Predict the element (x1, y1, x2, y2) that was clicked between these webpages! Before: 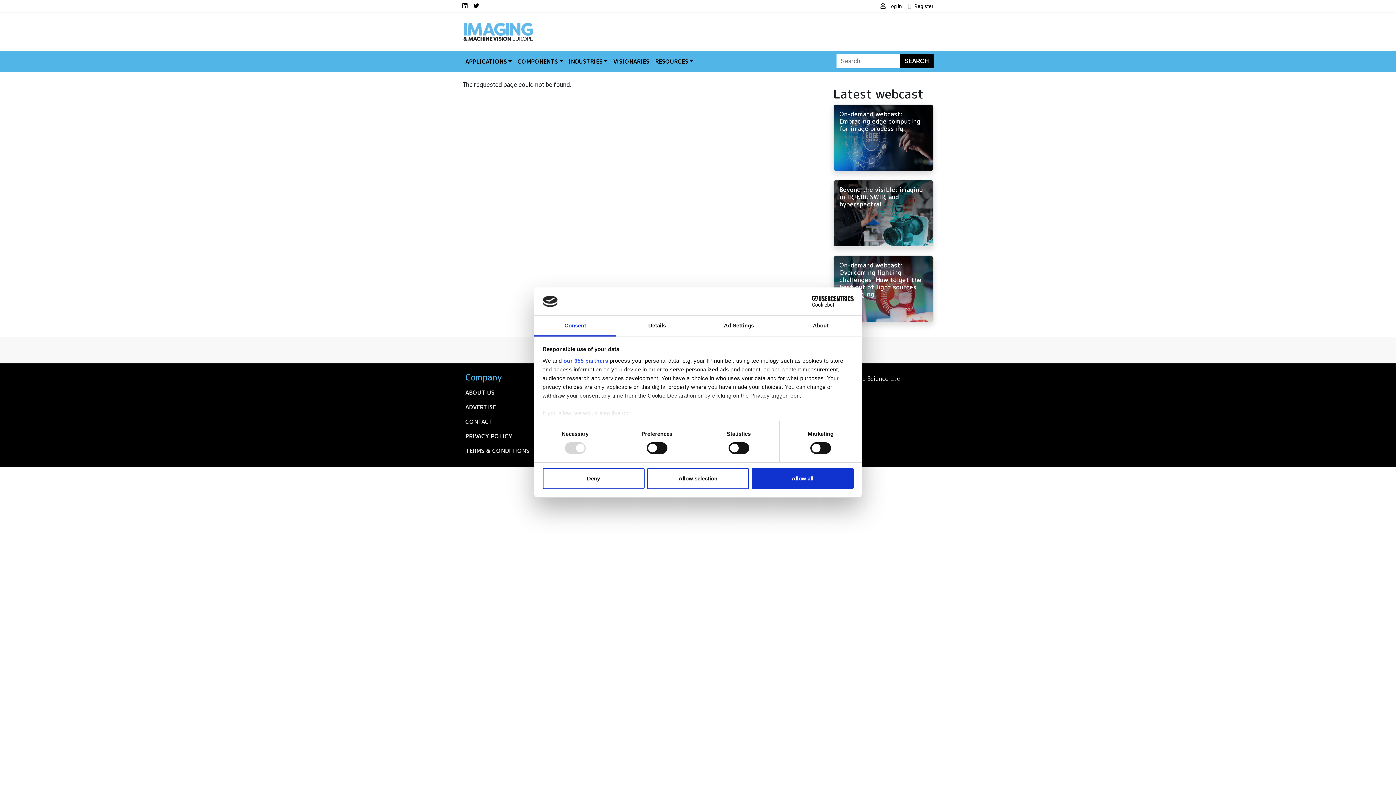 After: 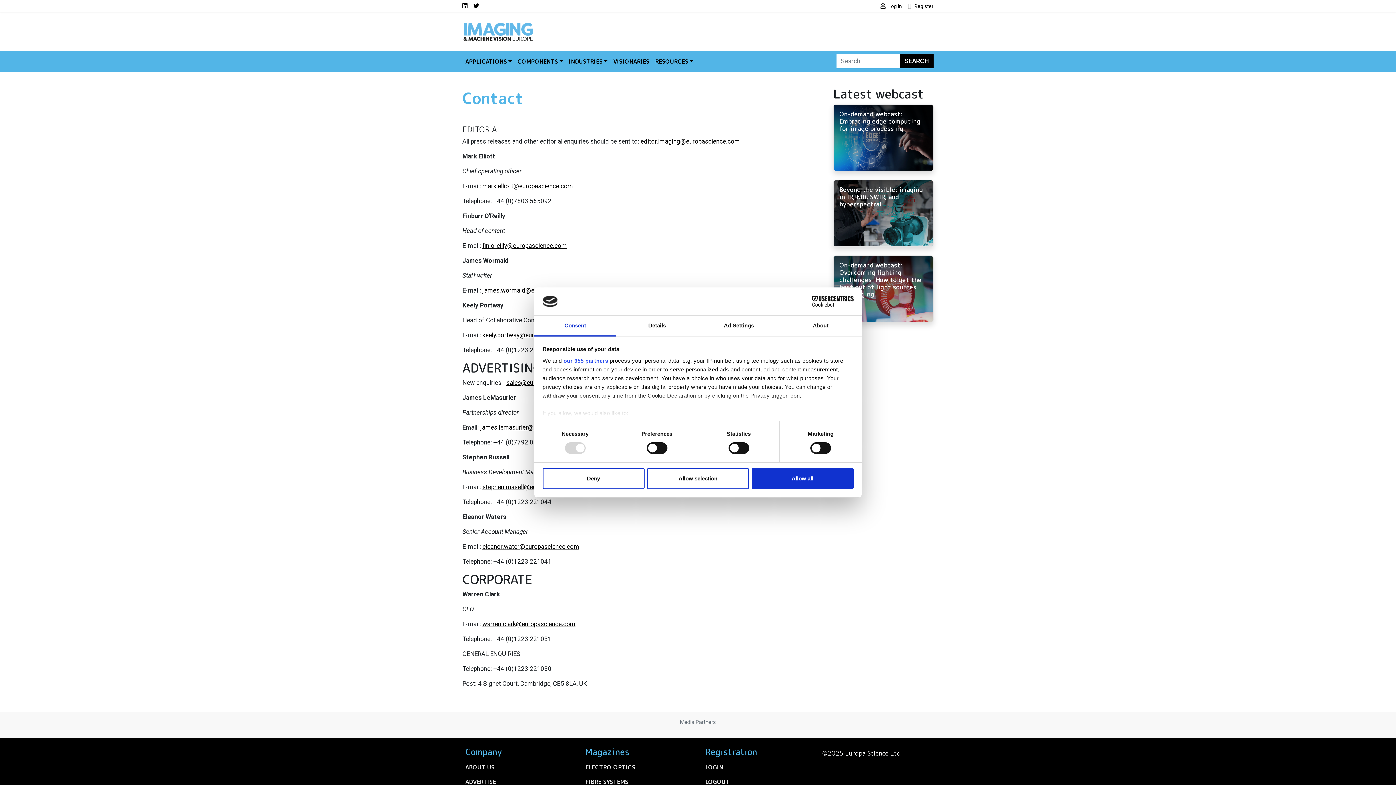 Action: bbox: (462, 414, 573, 429) label: CONTACT